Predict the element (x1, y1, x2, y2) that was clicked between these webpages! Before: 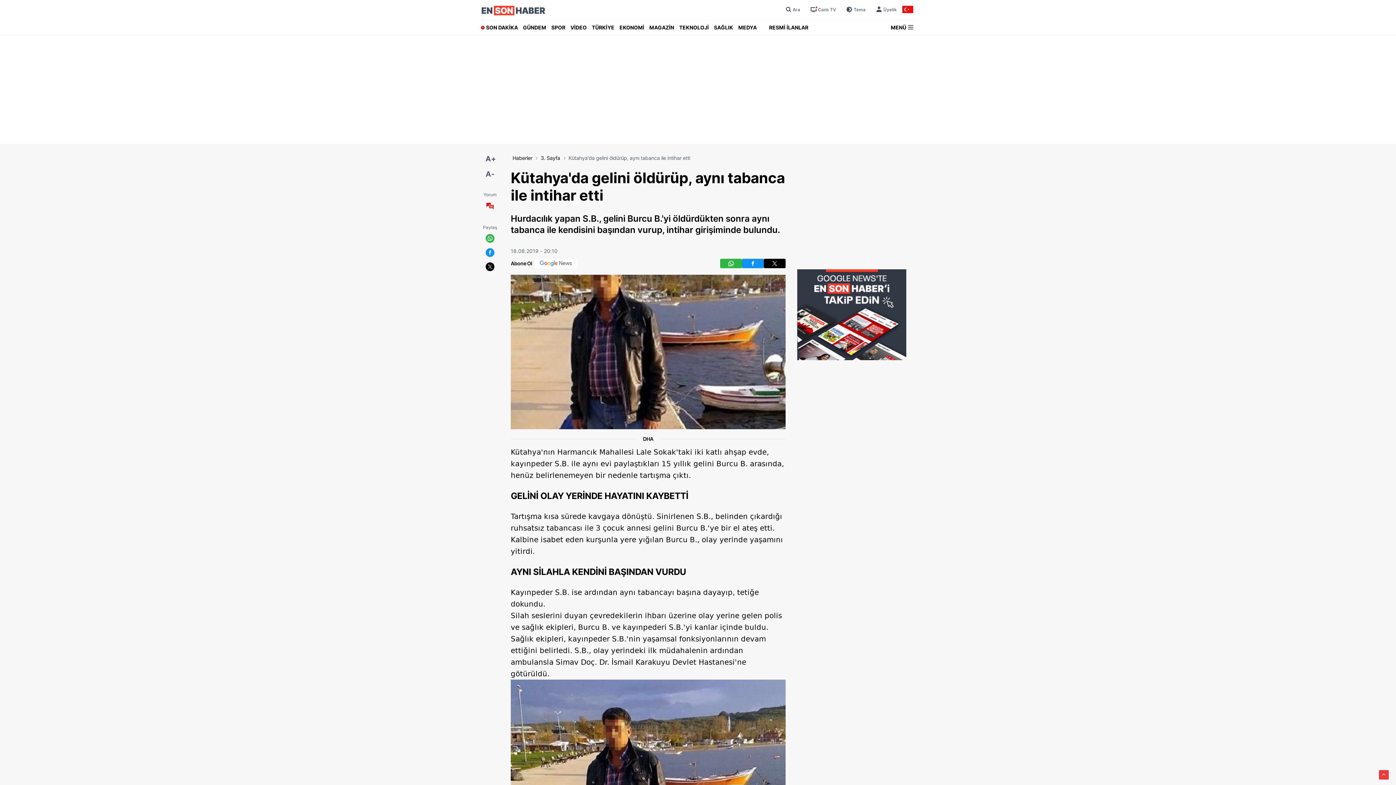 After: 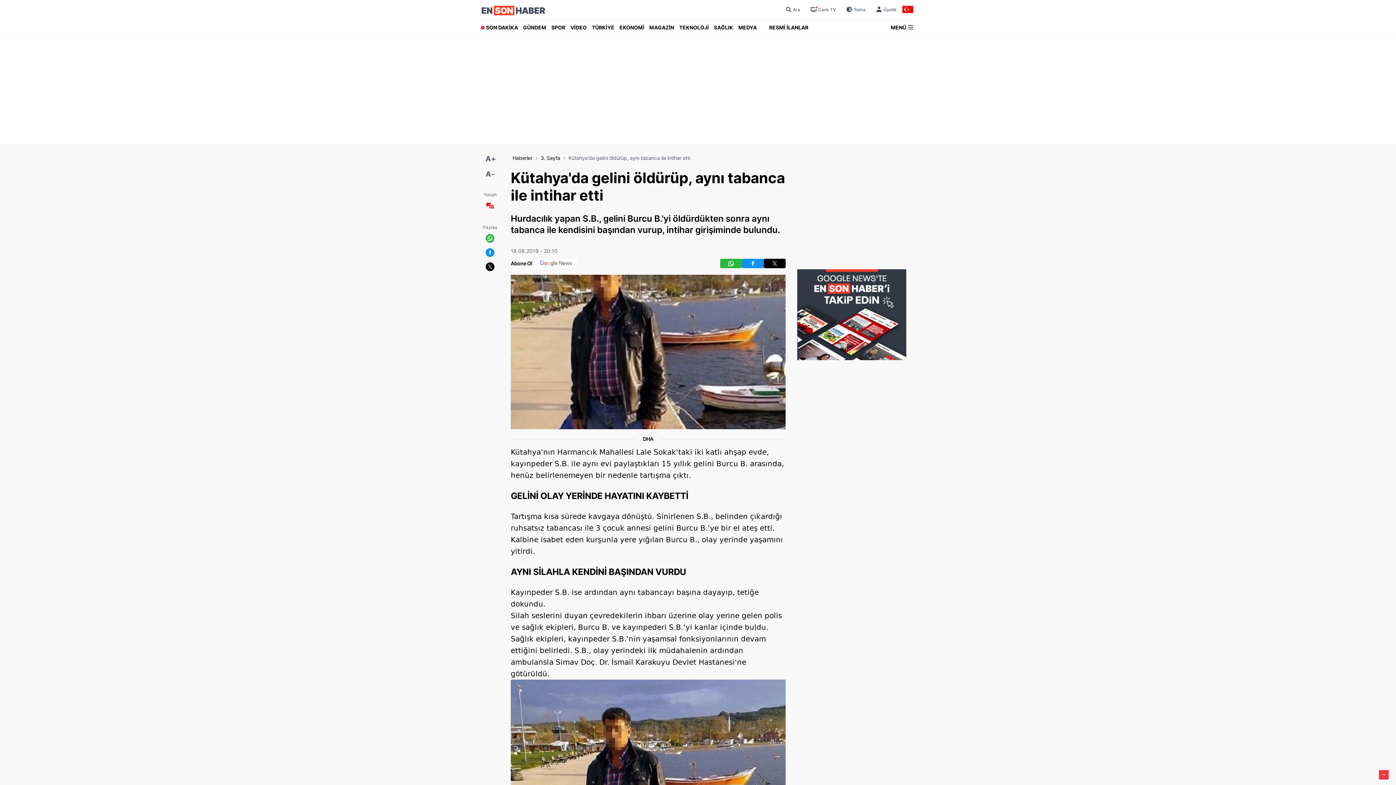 Action: bbox: (764, 258, 785, 268)